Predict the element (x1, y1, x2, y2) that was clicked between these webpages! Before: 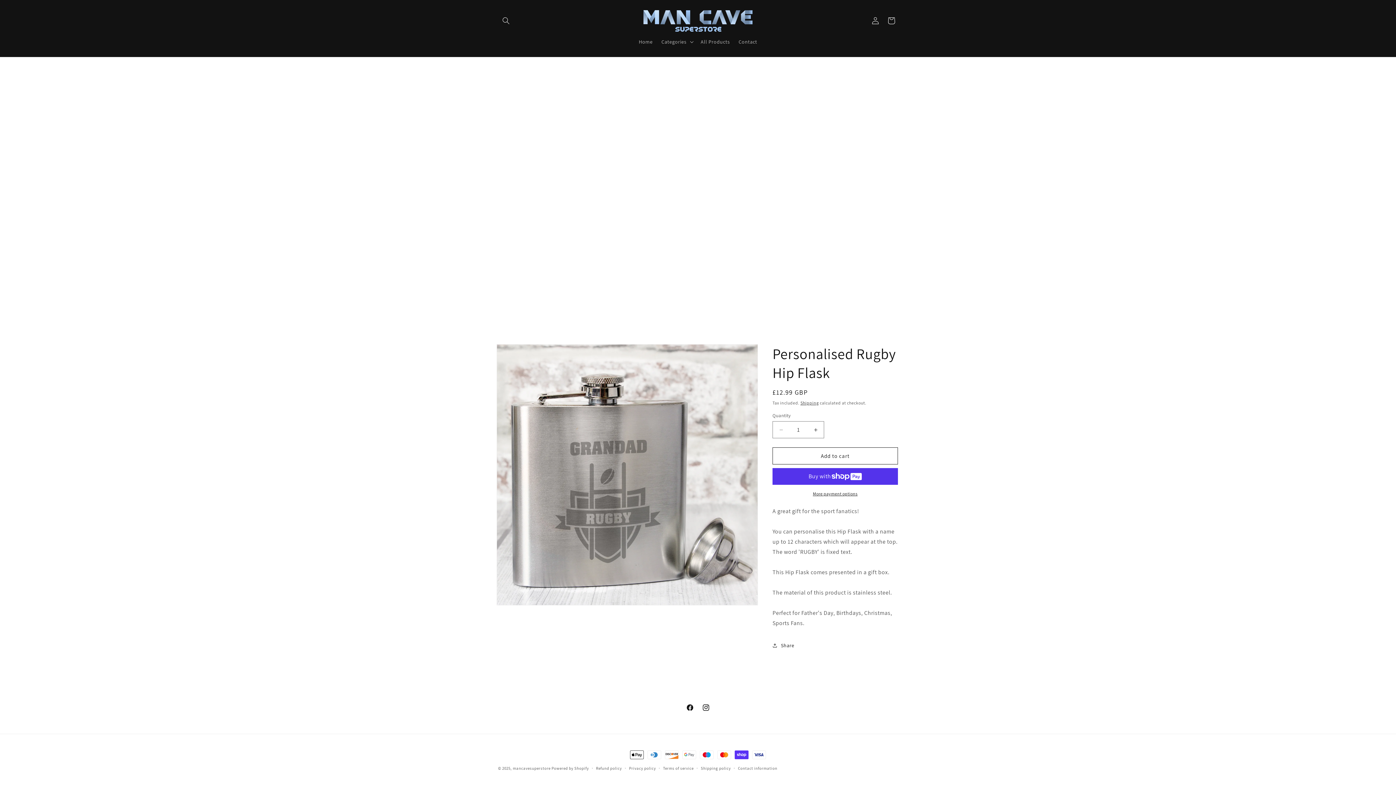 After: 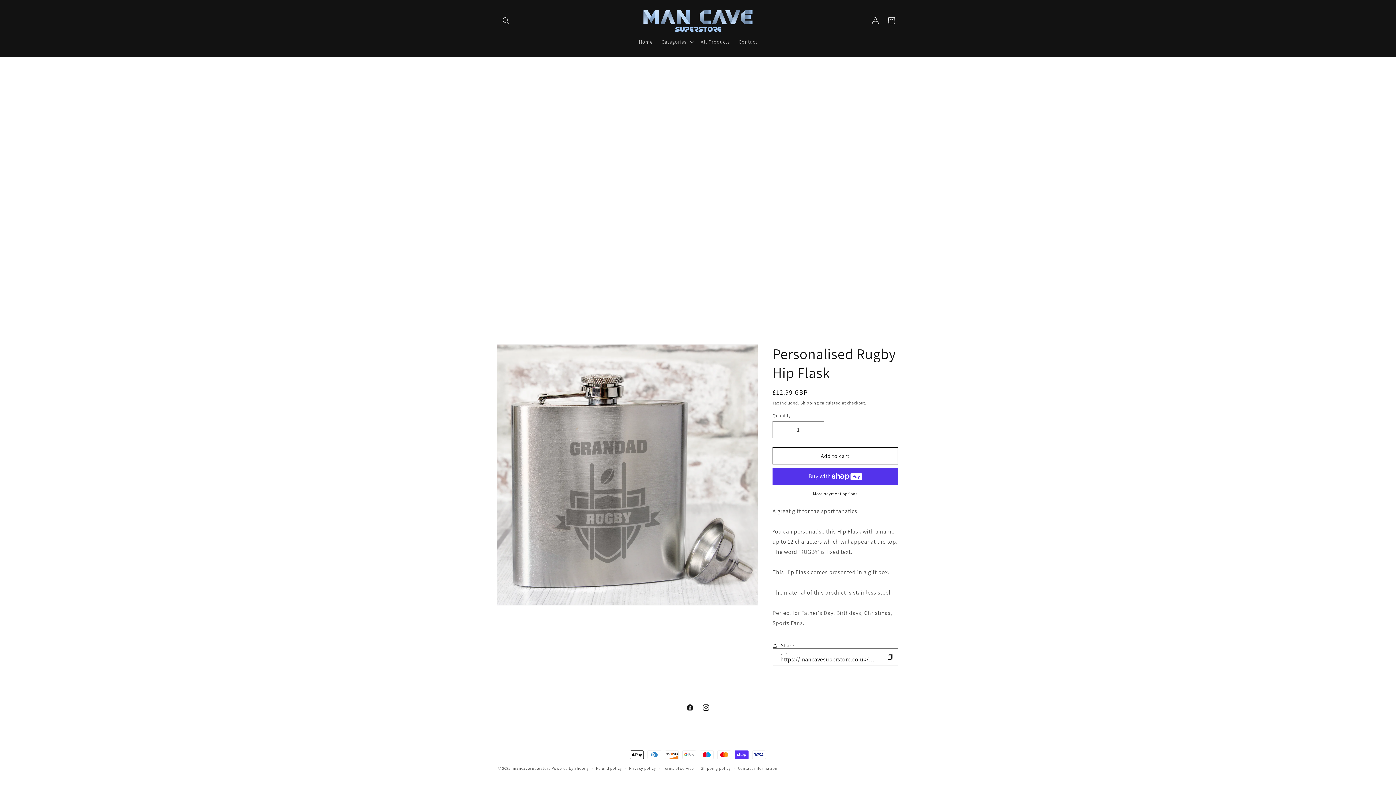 Action: label: Share bbox: (772, 637, 794, 653)